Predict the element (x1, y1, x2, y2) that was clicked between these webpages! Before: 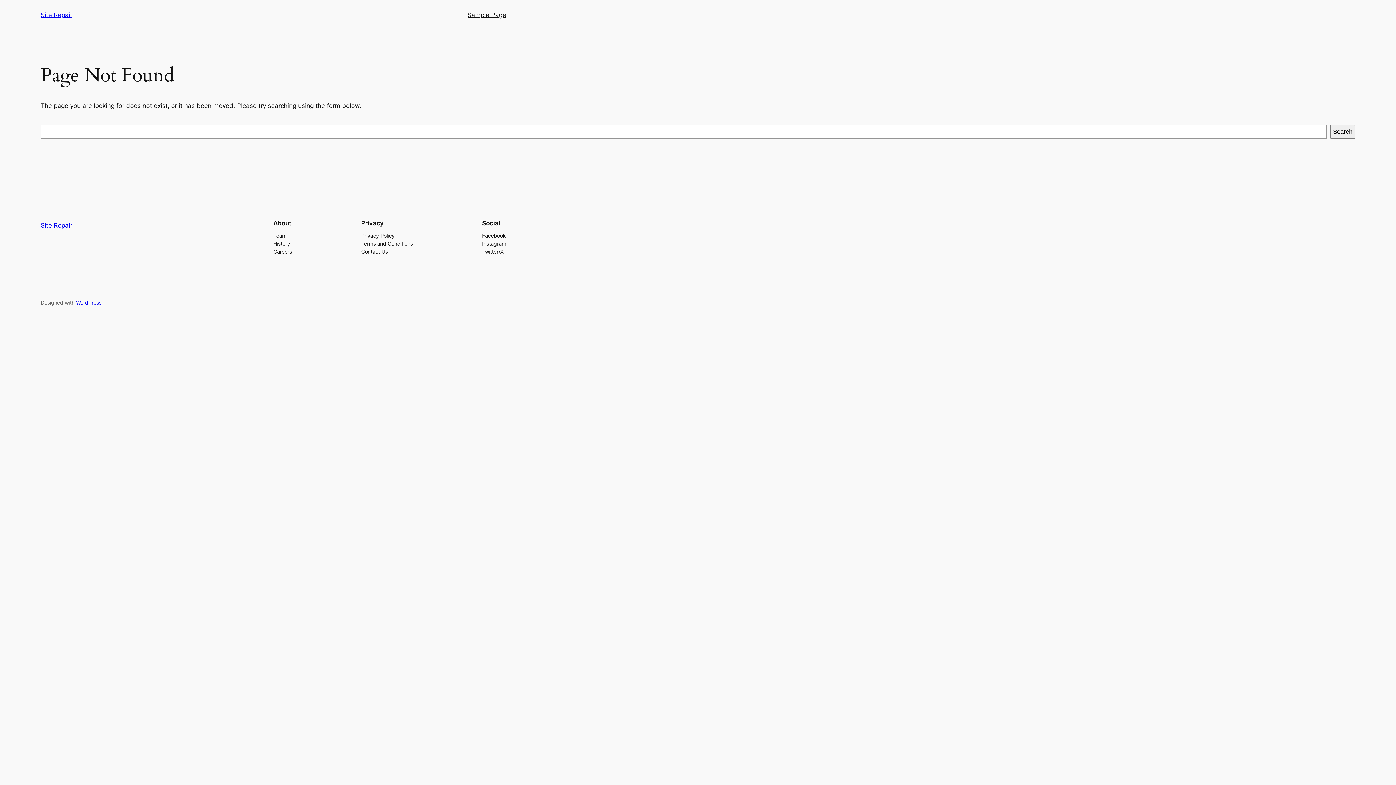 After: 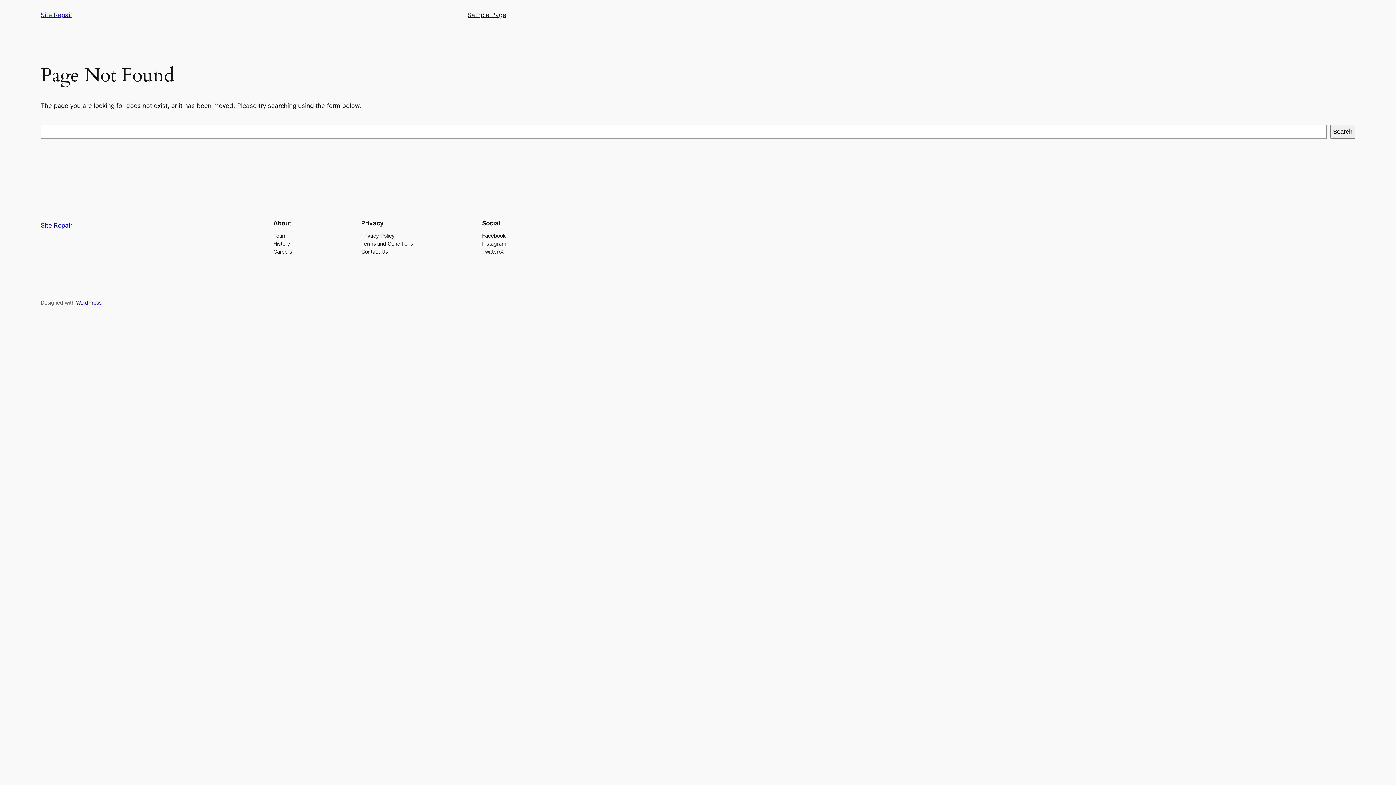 Action: bbox: (361, 239, 412, 247) label: Terms and Conditions